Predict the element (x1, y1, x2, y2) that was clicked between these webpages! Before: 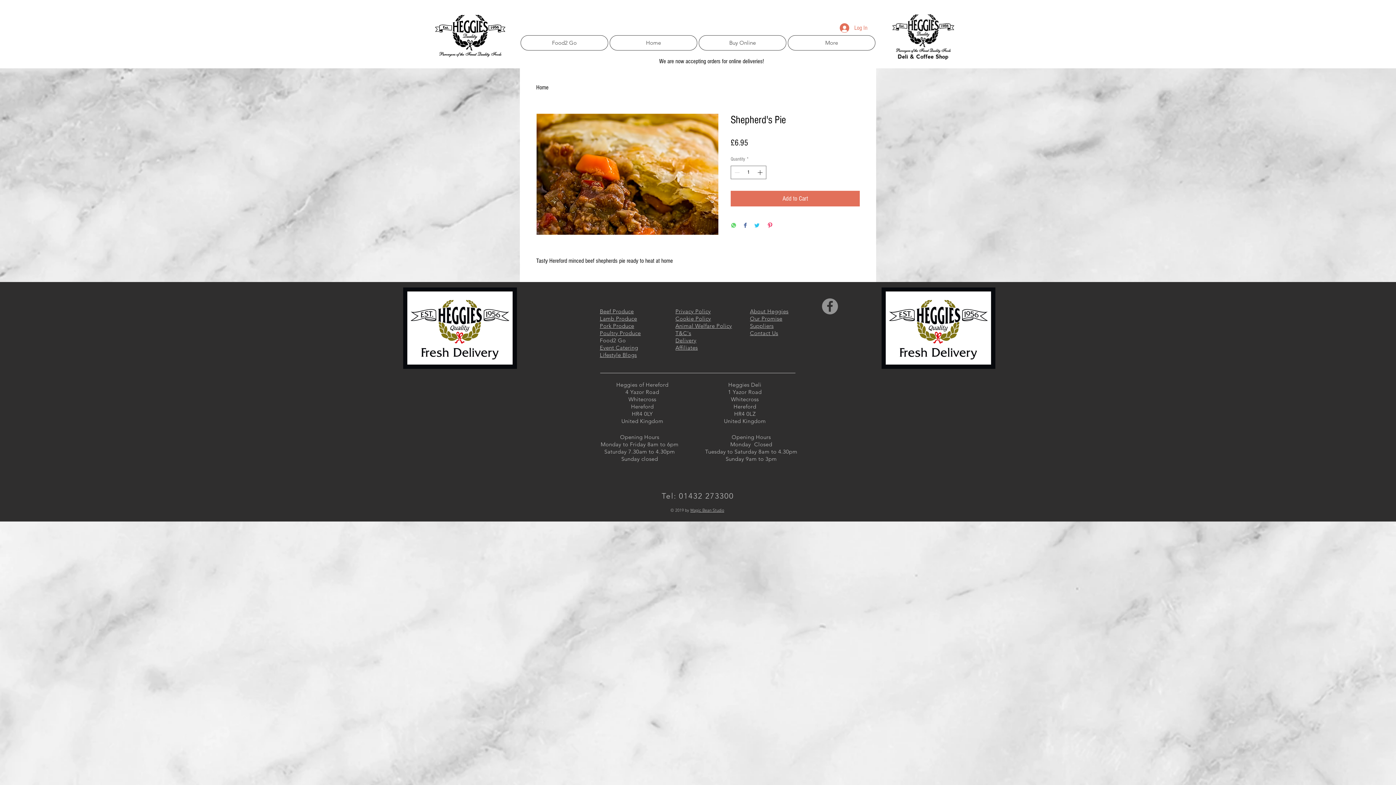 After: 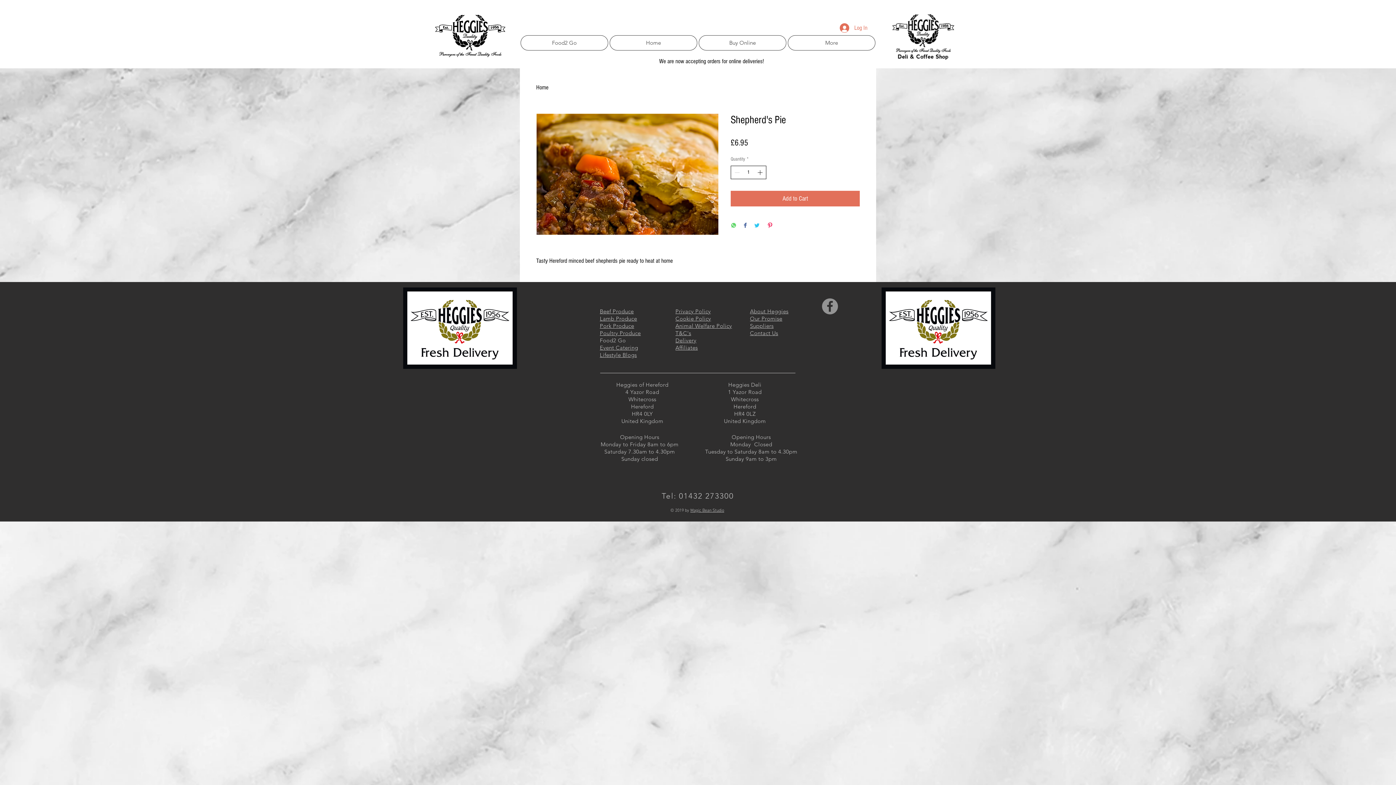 Action: label: Increment bbox: (756, 166, 765, 178)